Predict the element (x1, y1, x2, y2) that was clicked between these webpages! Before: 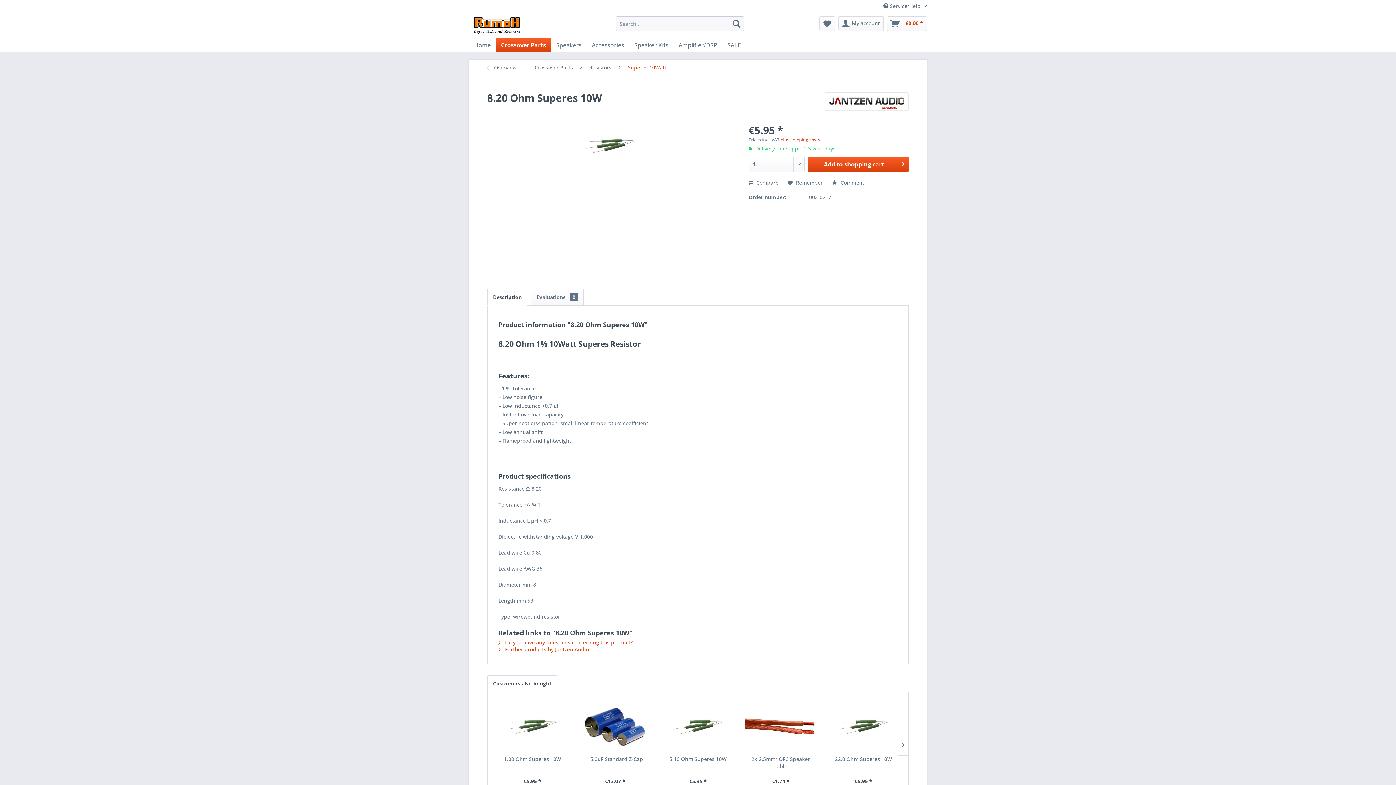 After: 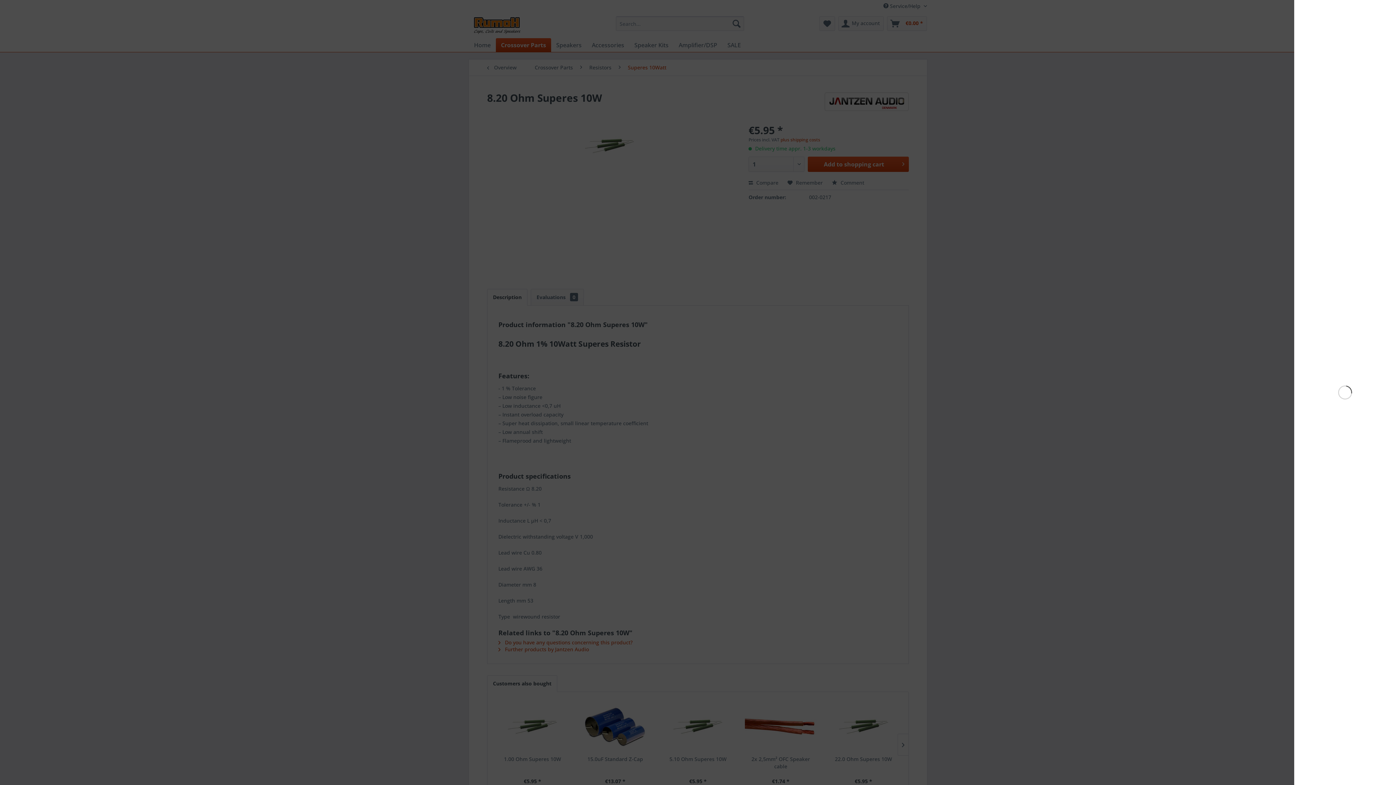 Action: label: Shopping cart bbox: (887, 16, 927, 30)